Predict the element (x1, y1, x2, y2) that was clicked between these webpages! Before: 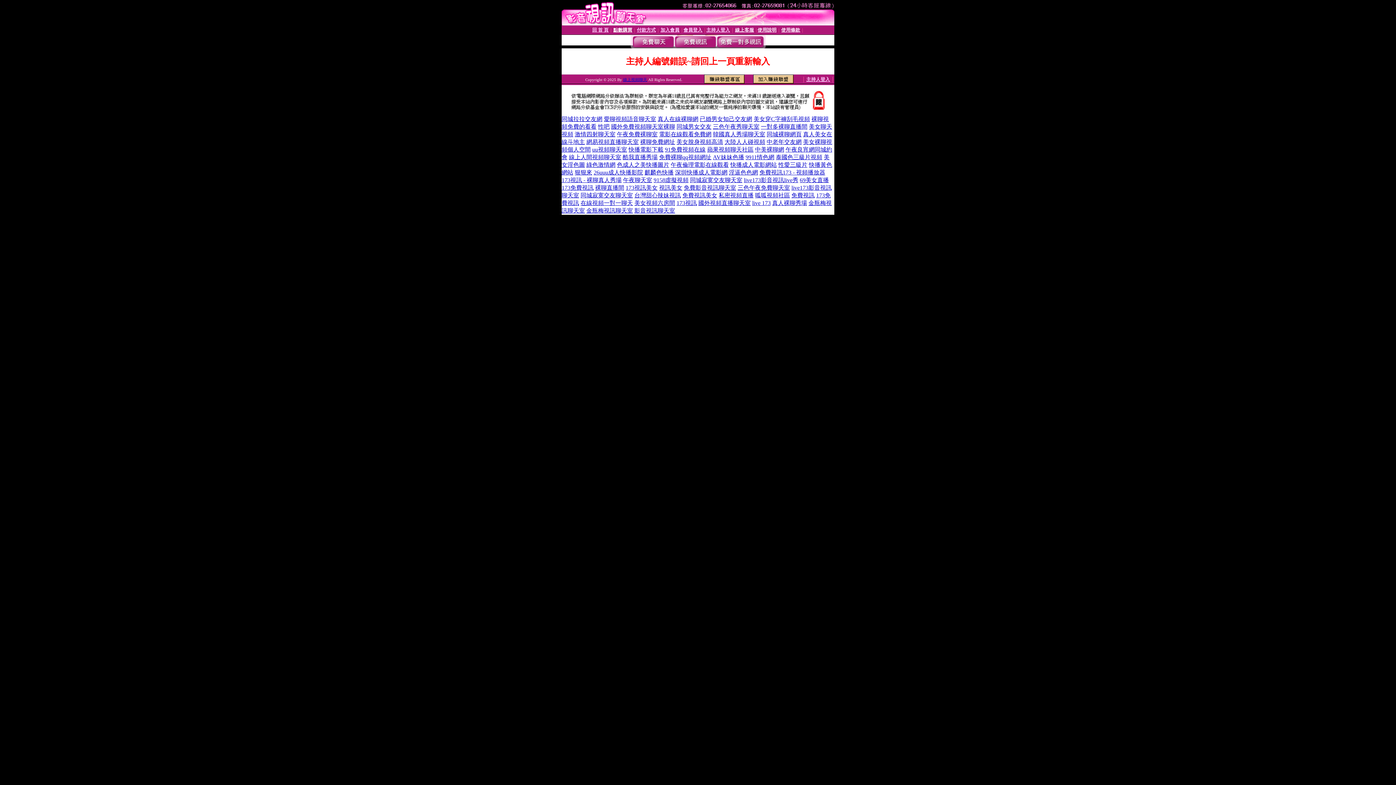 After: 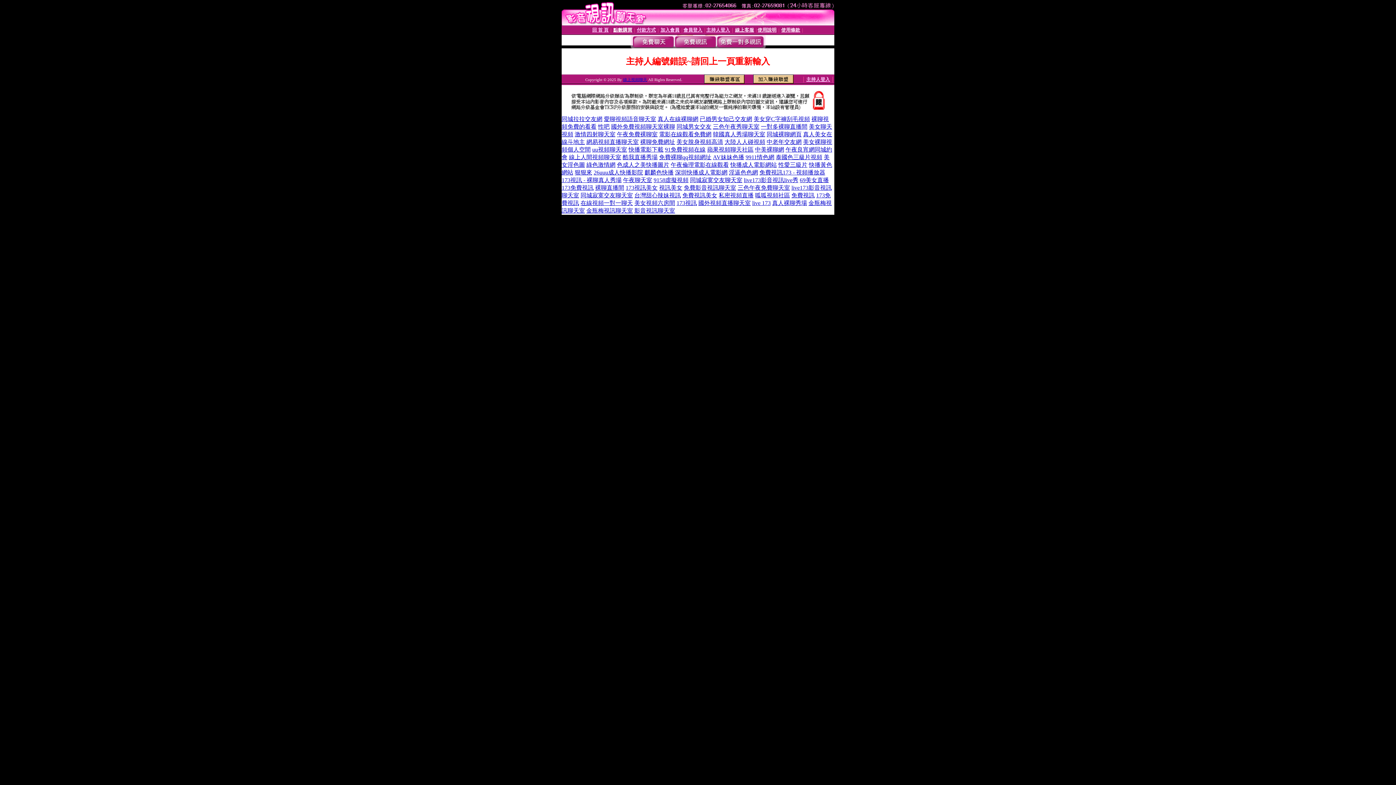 Action: bbox: (753, 116, 810, 122) label: 美女穿C字褲刮毛視頻